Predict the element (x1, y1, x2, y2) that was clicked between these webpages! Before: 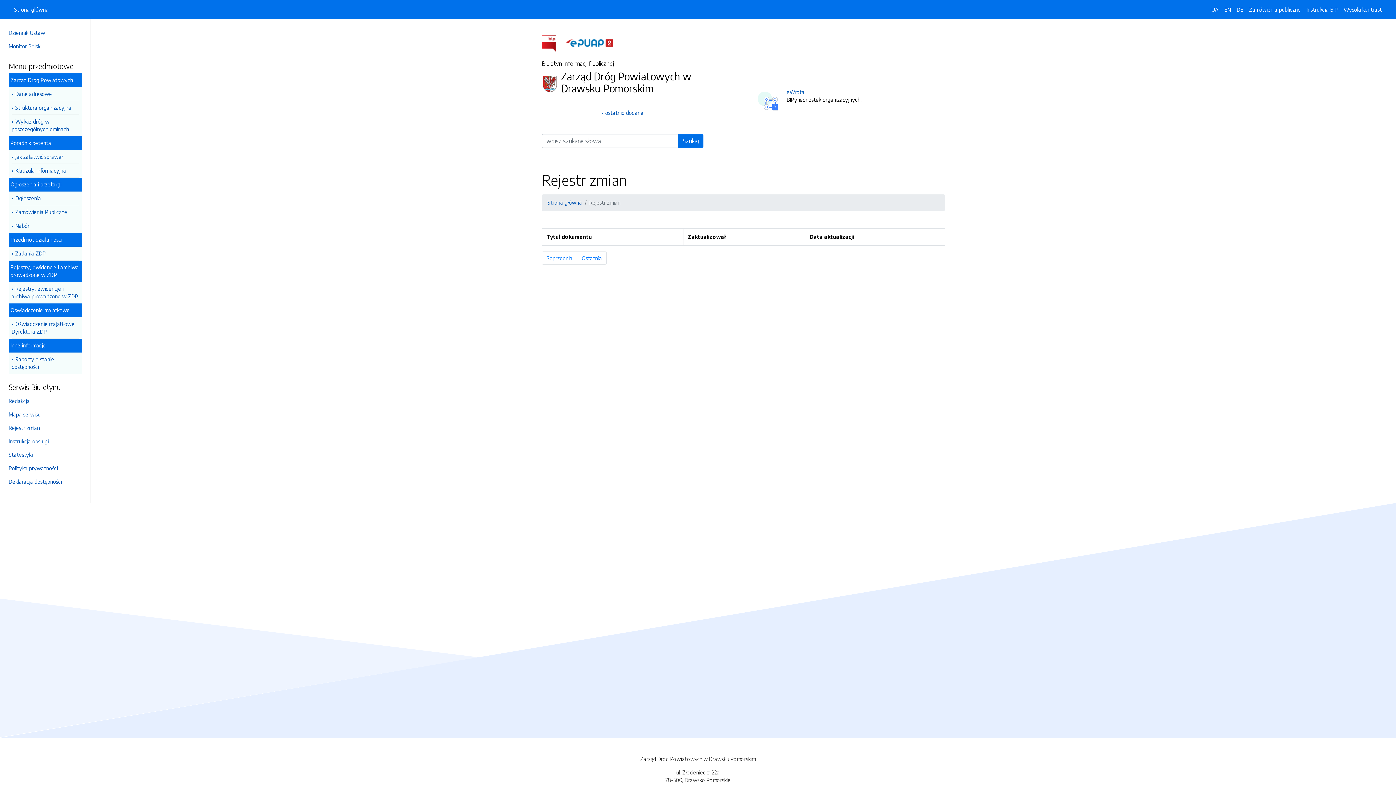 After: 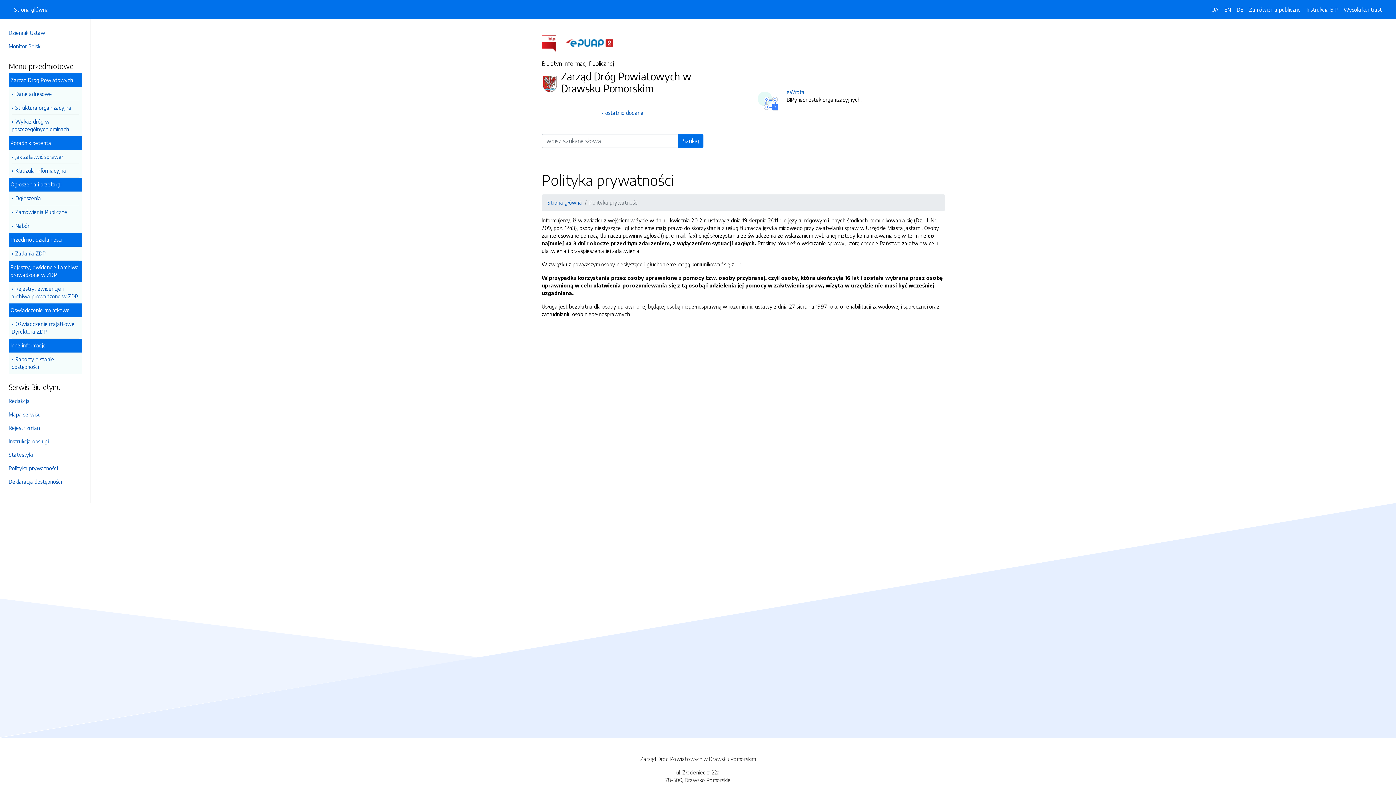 Action: bbox: (8, 461, 81, 475) label: Polityka prywatności